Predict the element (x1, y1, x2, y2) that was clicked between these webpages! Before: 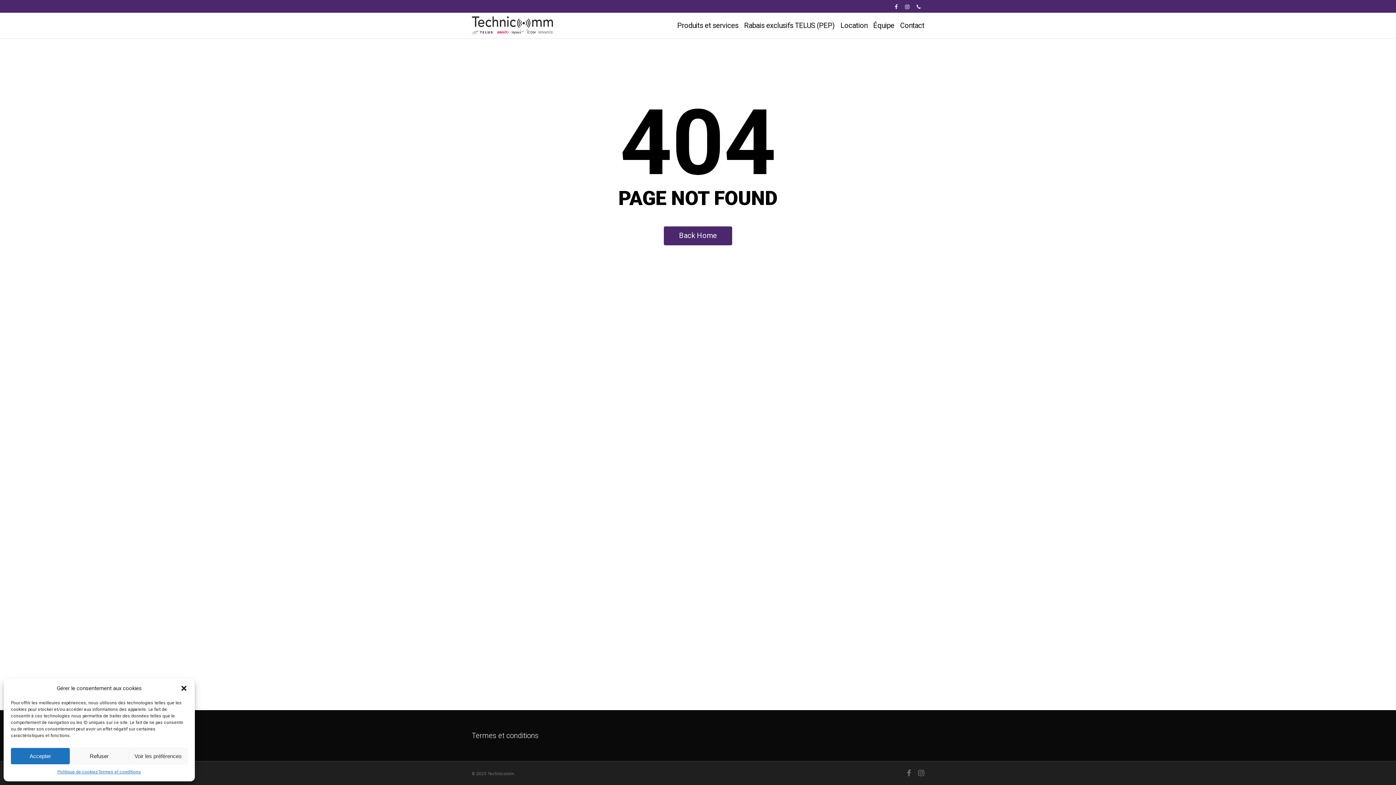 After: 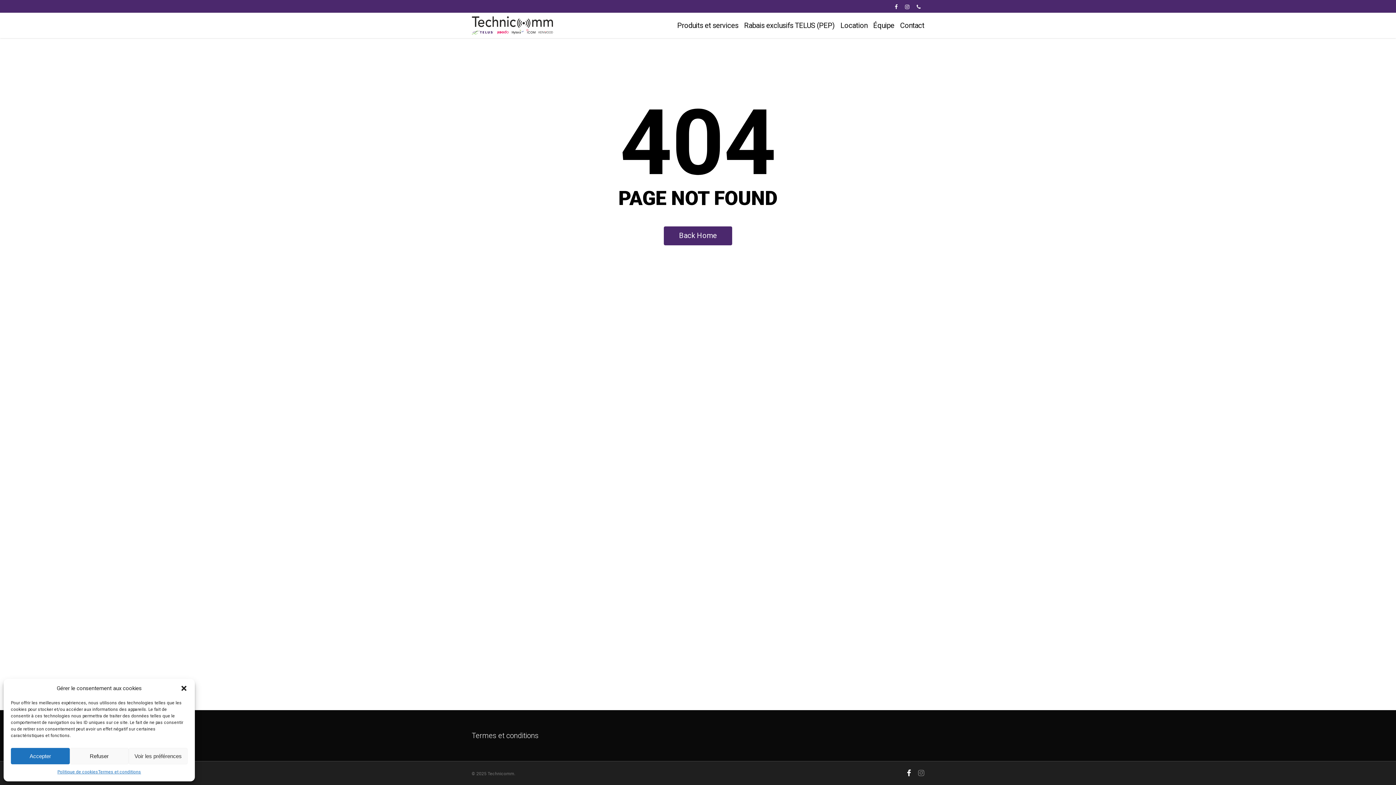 Action: label: facebook bbox: (907, 769, 911, 777)